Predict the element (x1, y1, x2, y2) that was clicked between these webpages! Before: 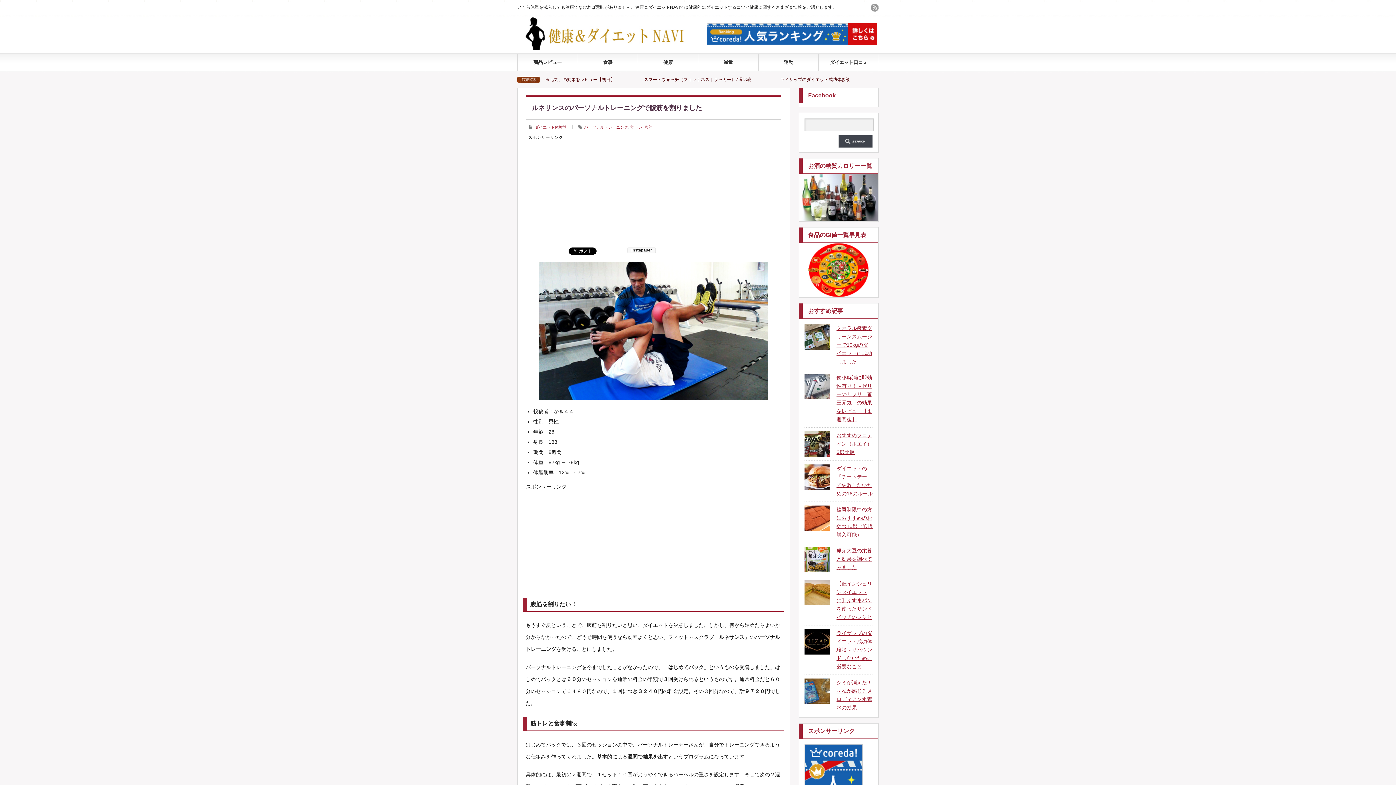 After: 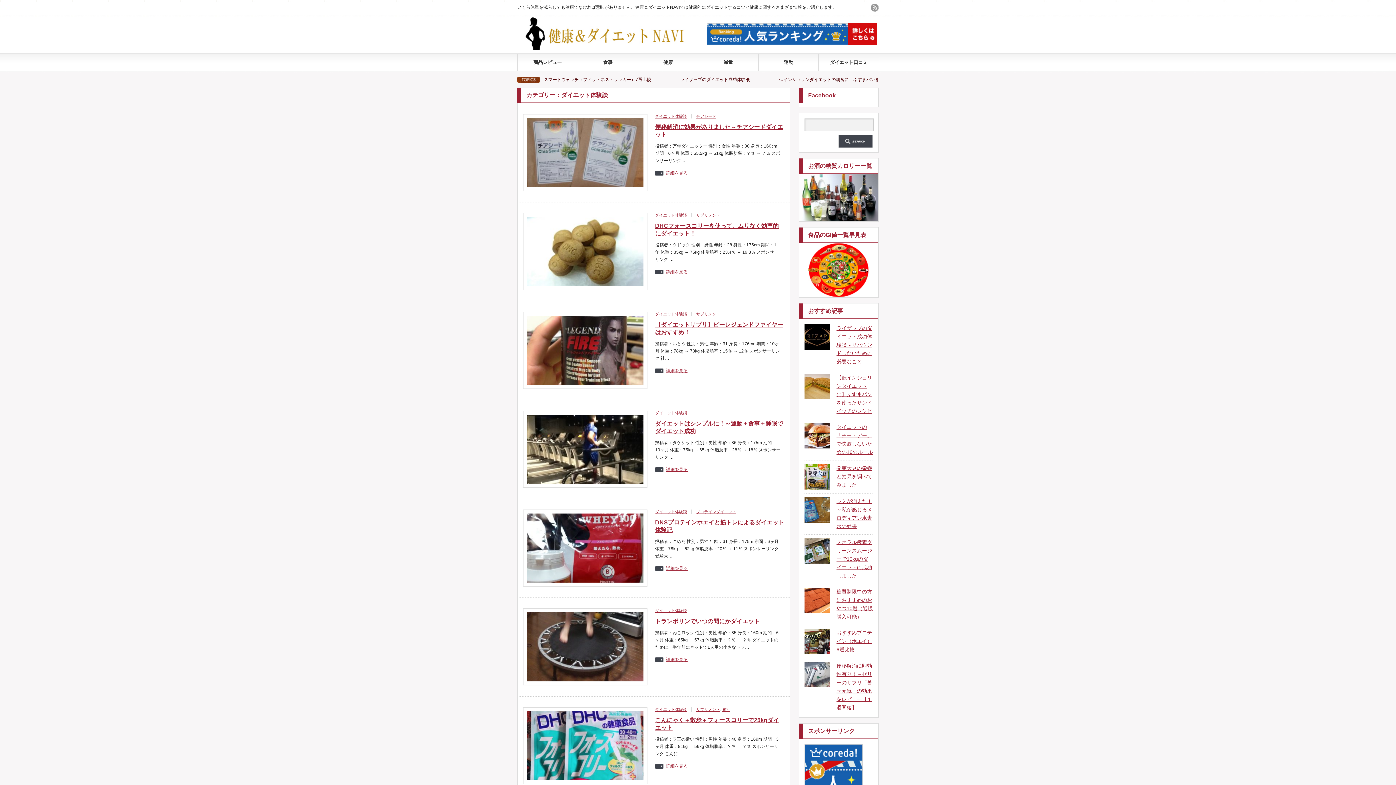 Action: label: ダイエット体験談 bbox: (534, 125, 566, 129)